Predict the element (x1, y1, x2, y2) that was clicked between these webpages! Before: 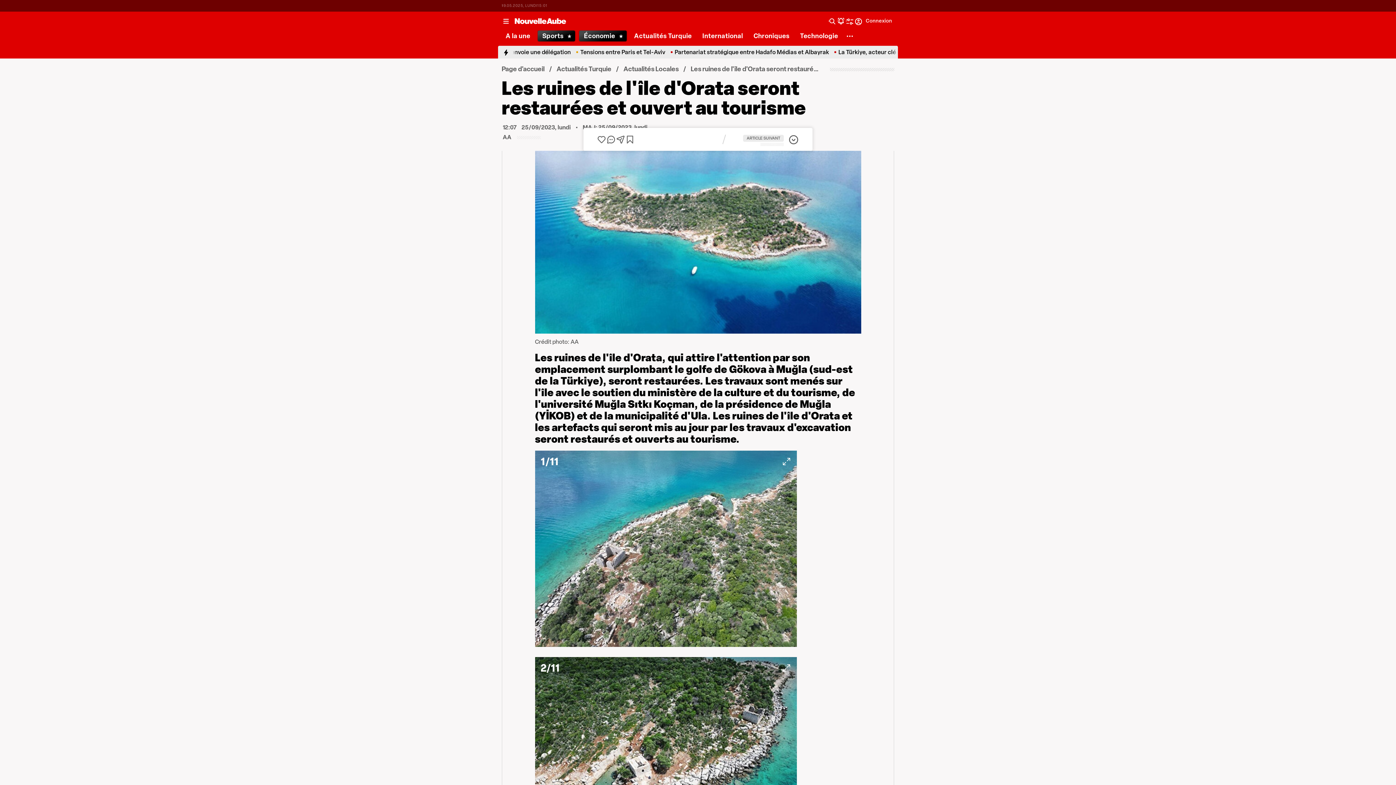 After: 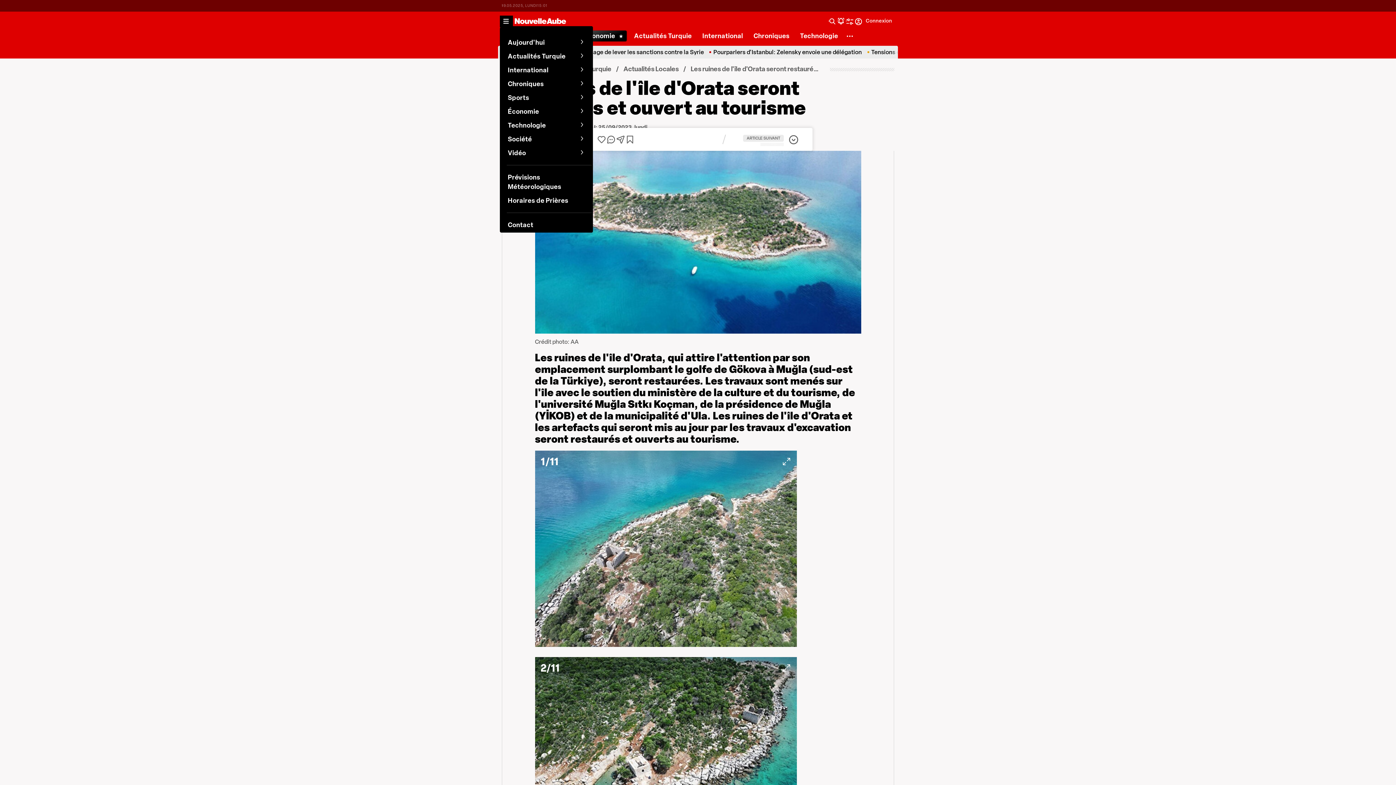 Action: bbox: (501, 15, 510, 26)